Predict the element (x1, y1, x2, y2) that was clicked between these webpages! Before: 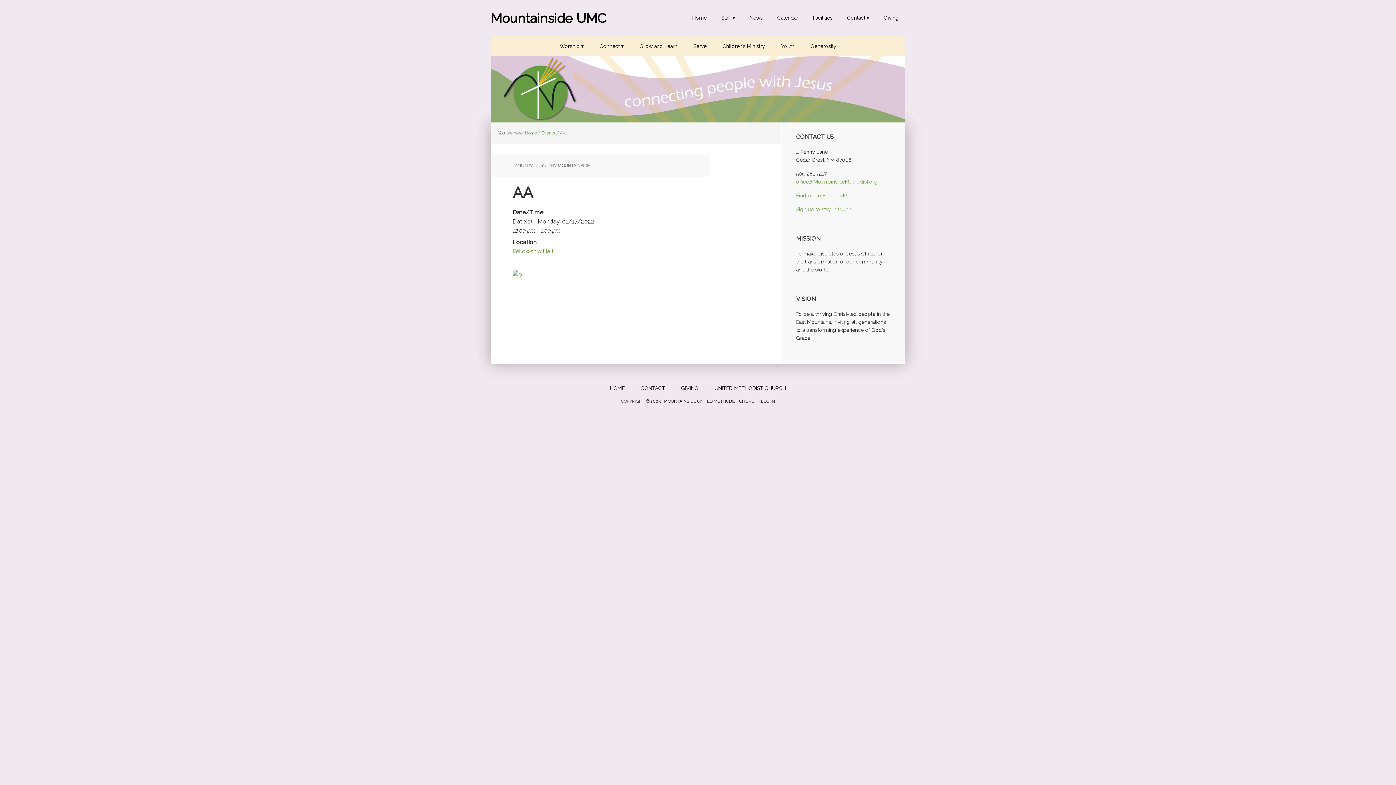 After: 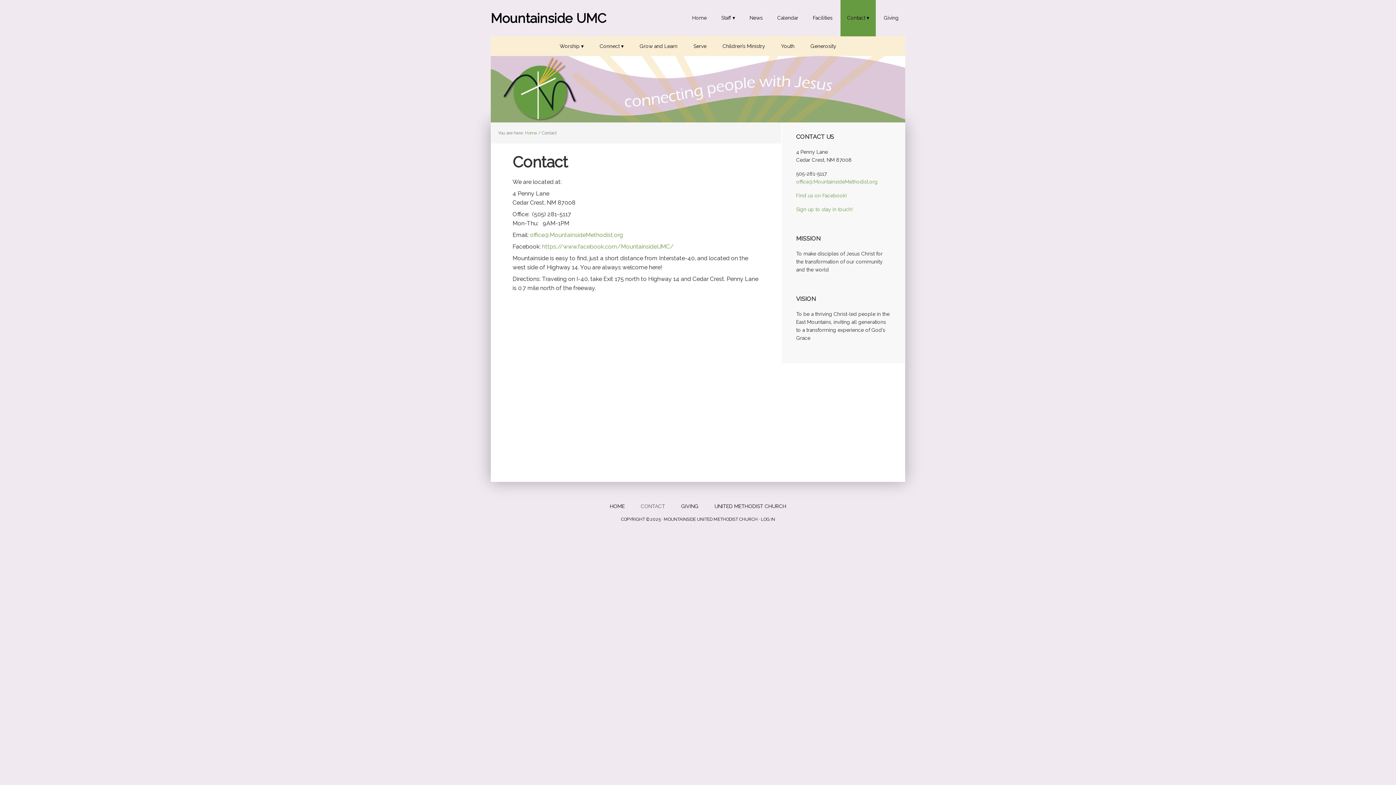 Action: bbox: (840, 0, 876, 36) label: Contact ▾